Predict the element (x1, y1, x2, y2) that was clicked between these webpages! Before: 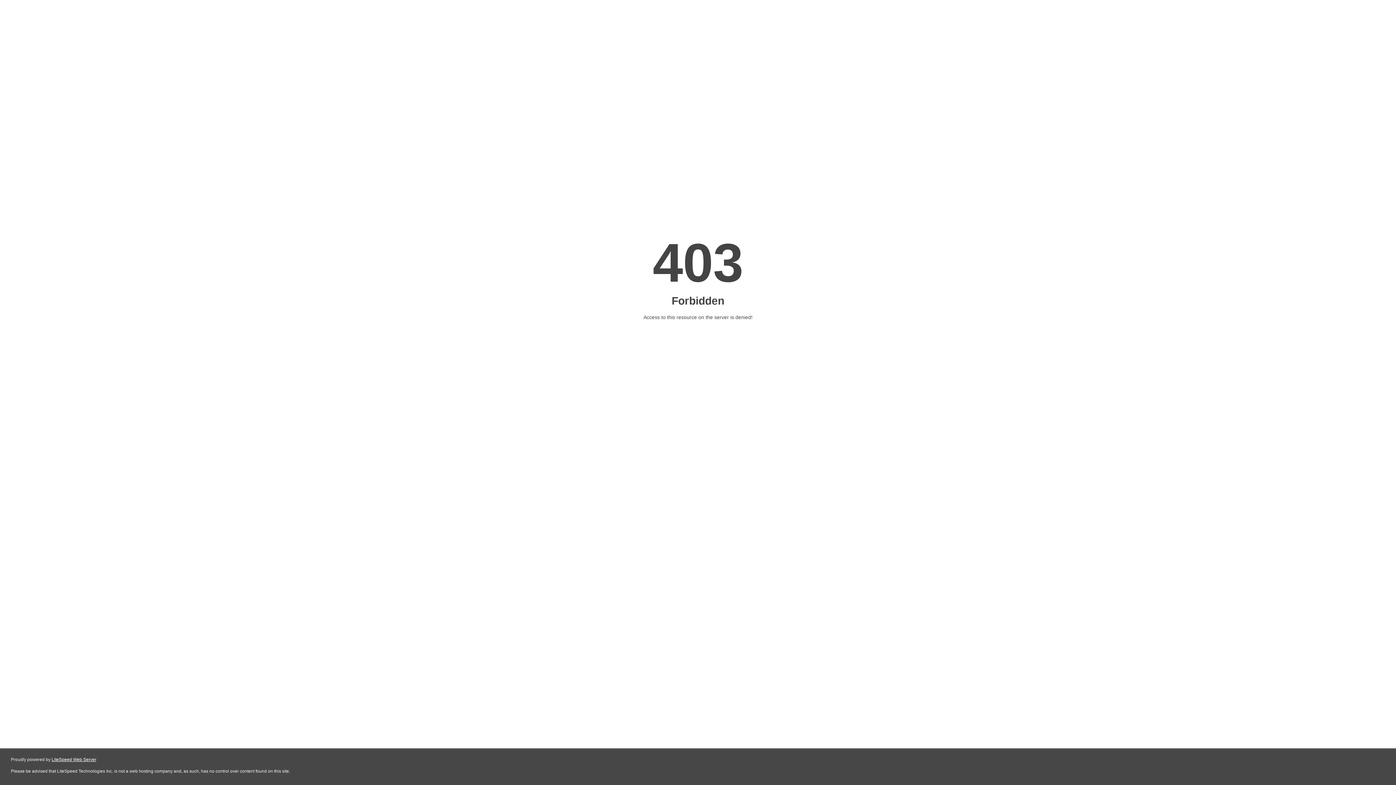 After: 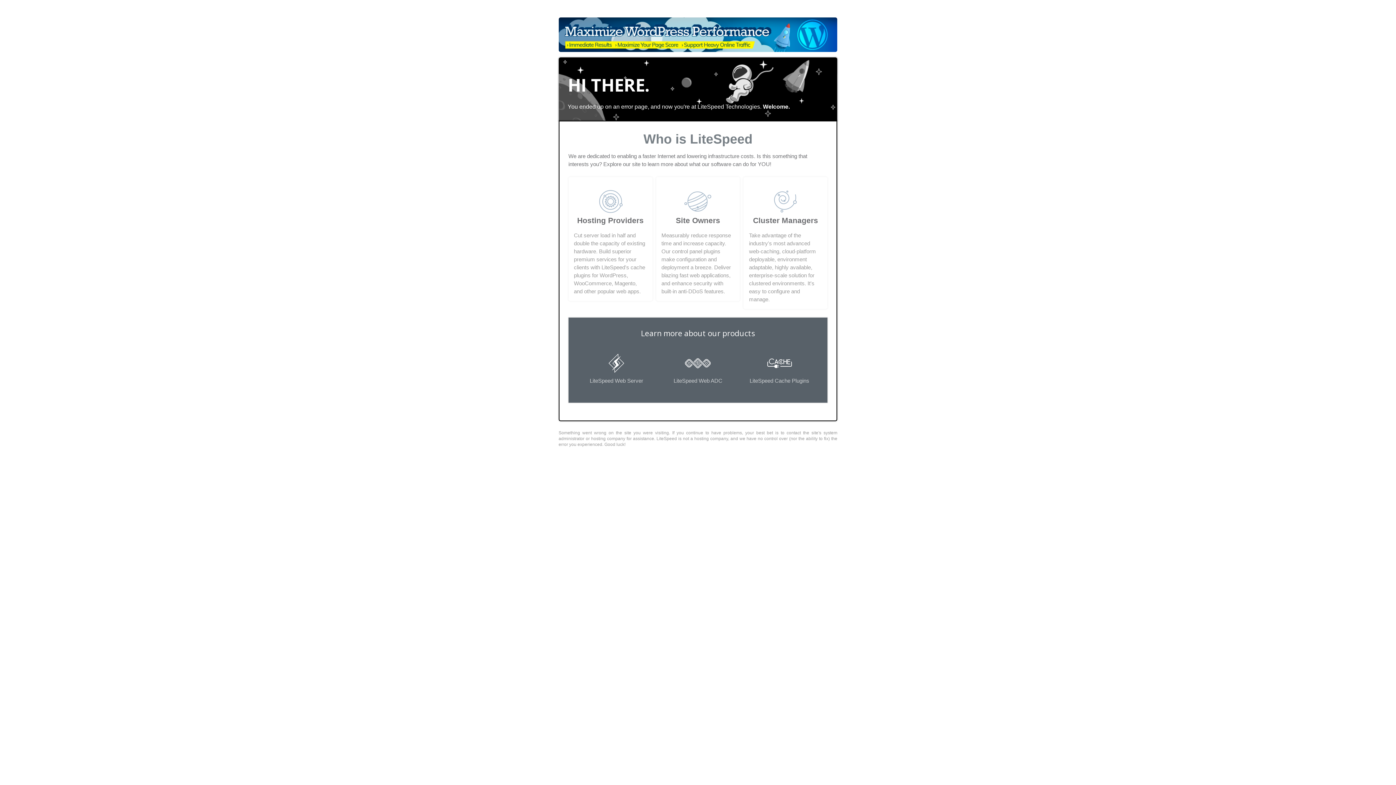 Action: label: LiteSpeed Web Server bbox: (51, 757, 96, 762)